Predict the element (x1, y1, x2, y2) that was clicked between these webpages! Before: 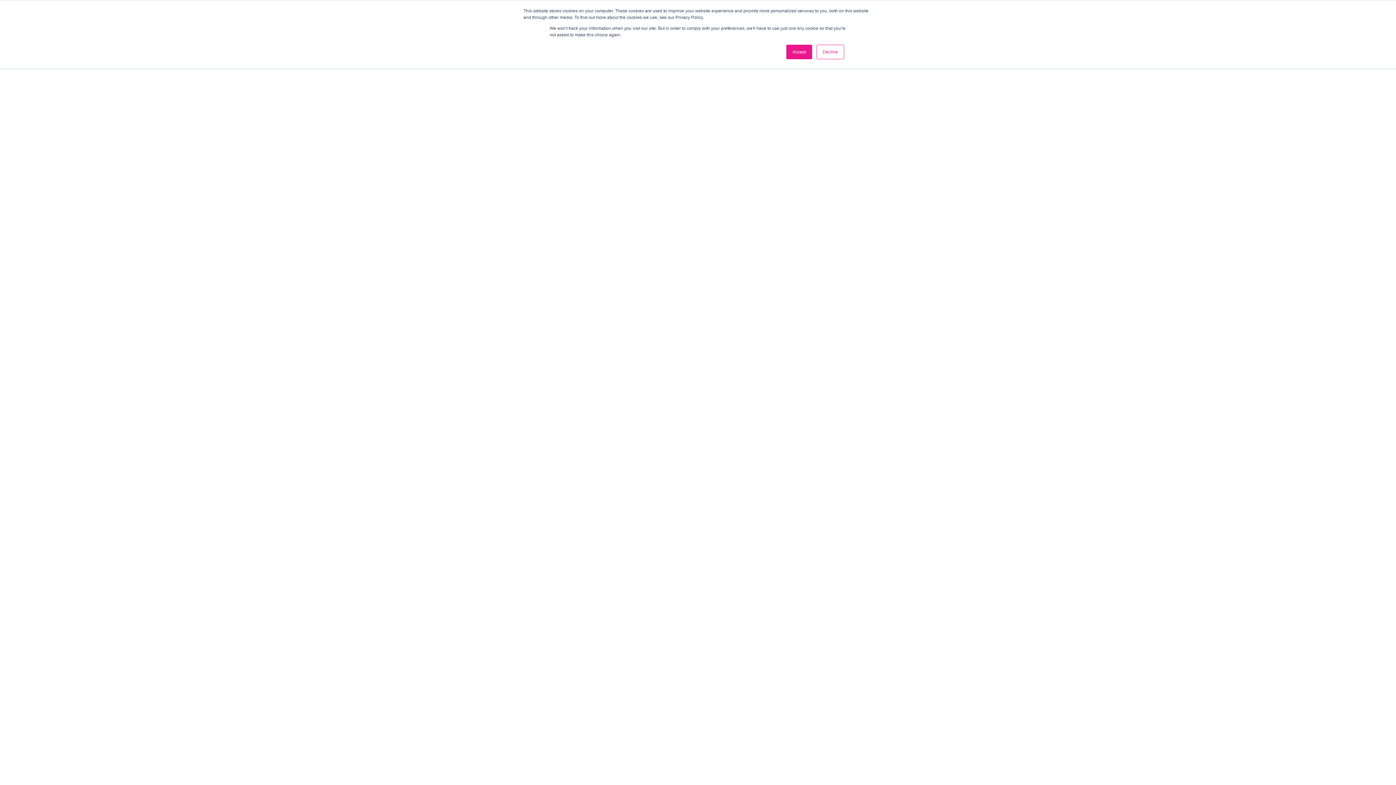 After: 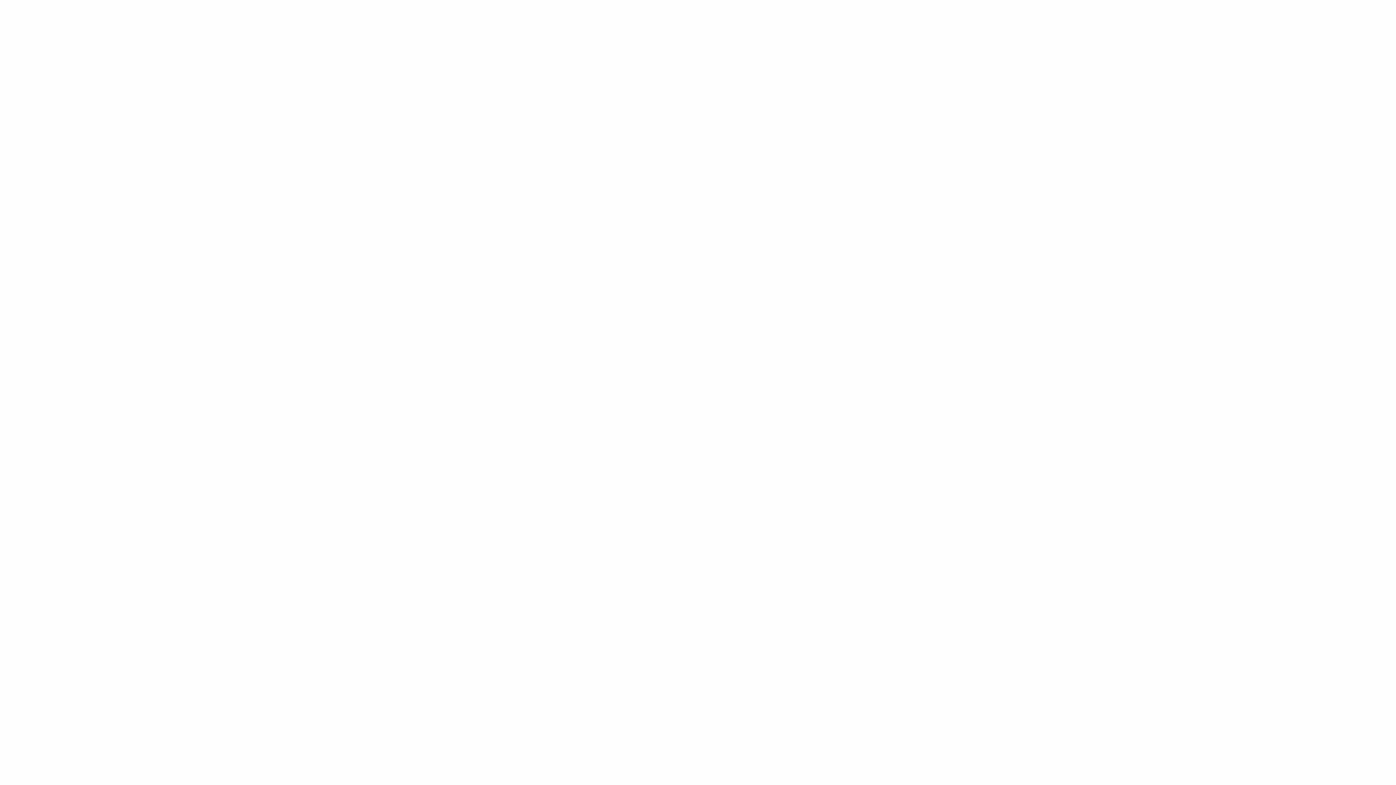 Action: label: Accept bbox: (786, 44, 812, 59)